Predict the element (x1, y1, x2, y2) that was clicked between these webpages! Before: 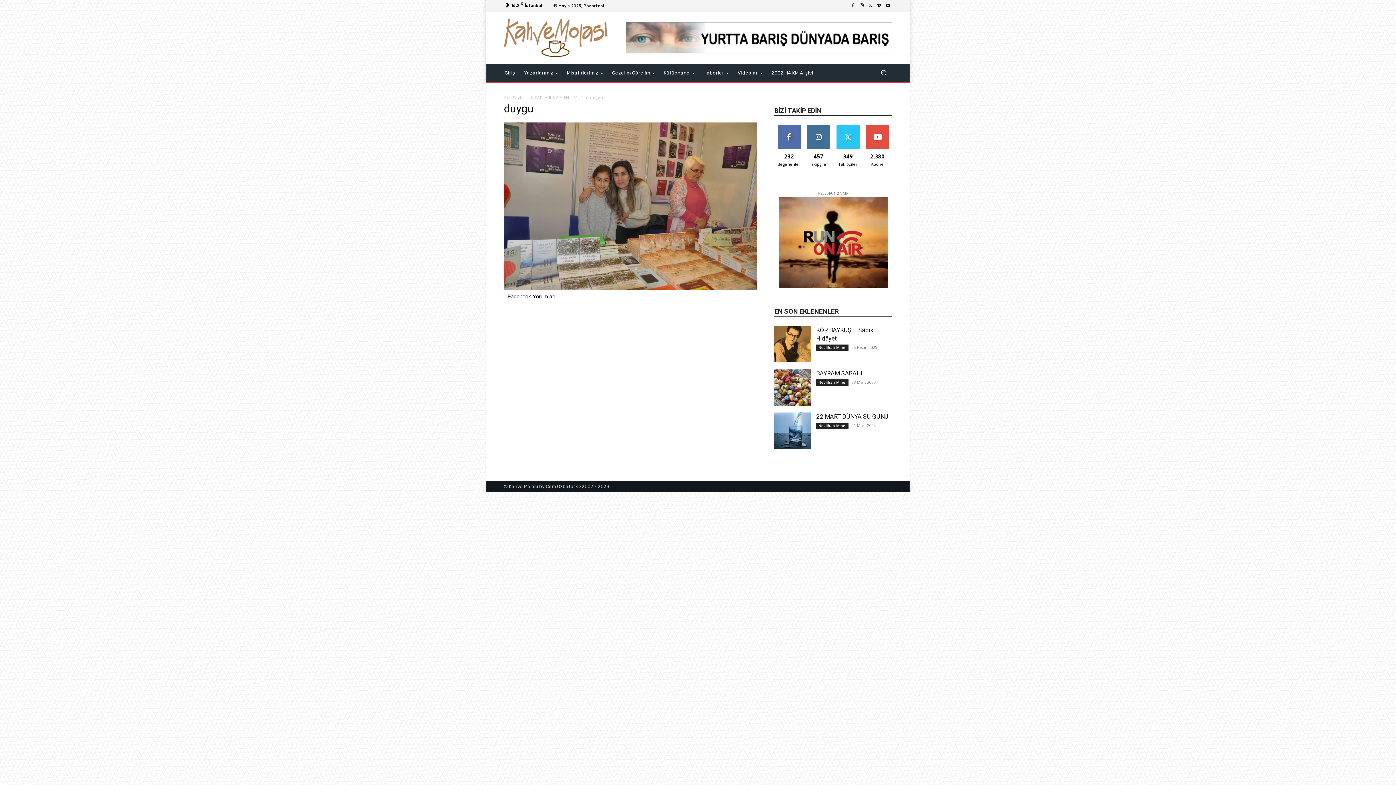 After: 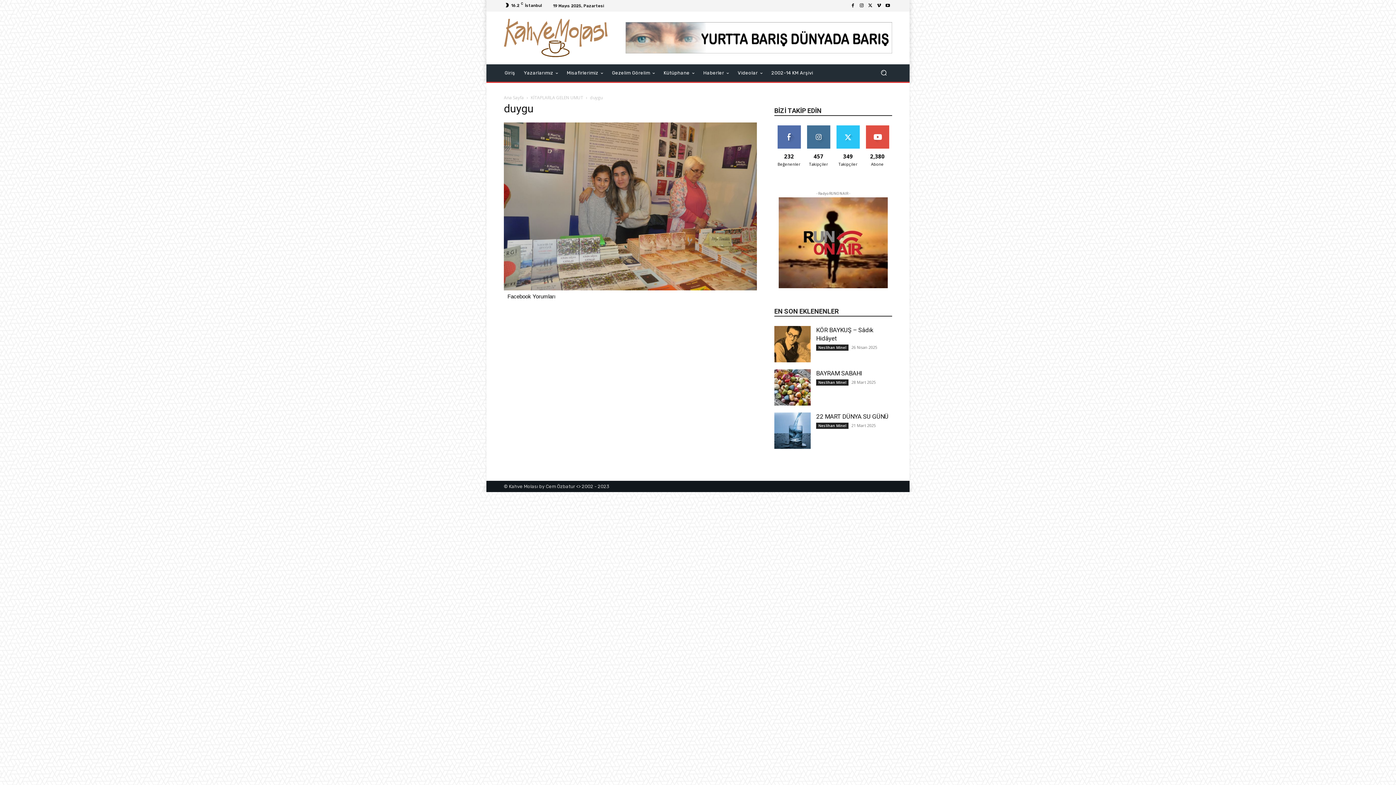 Action: bbox: (874, 1, 883, 10)